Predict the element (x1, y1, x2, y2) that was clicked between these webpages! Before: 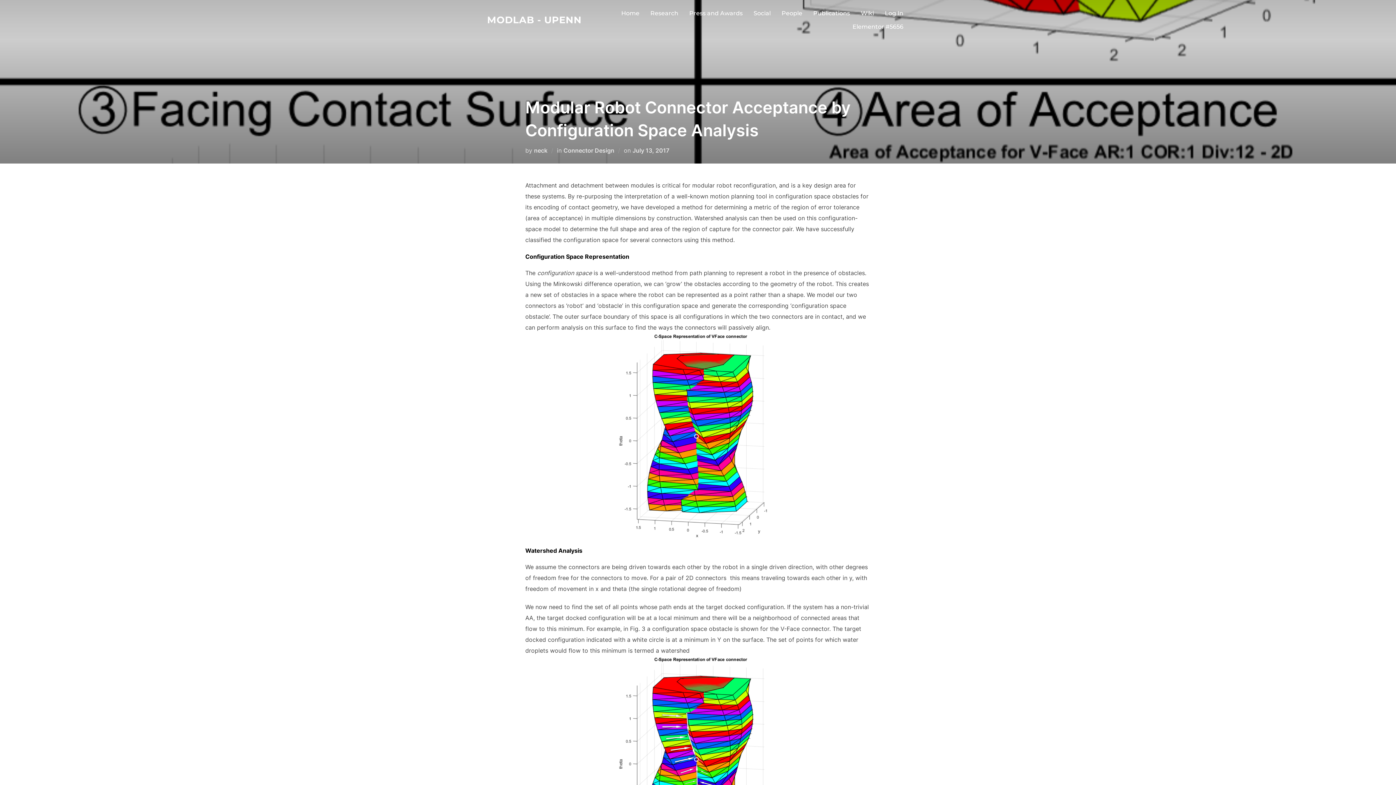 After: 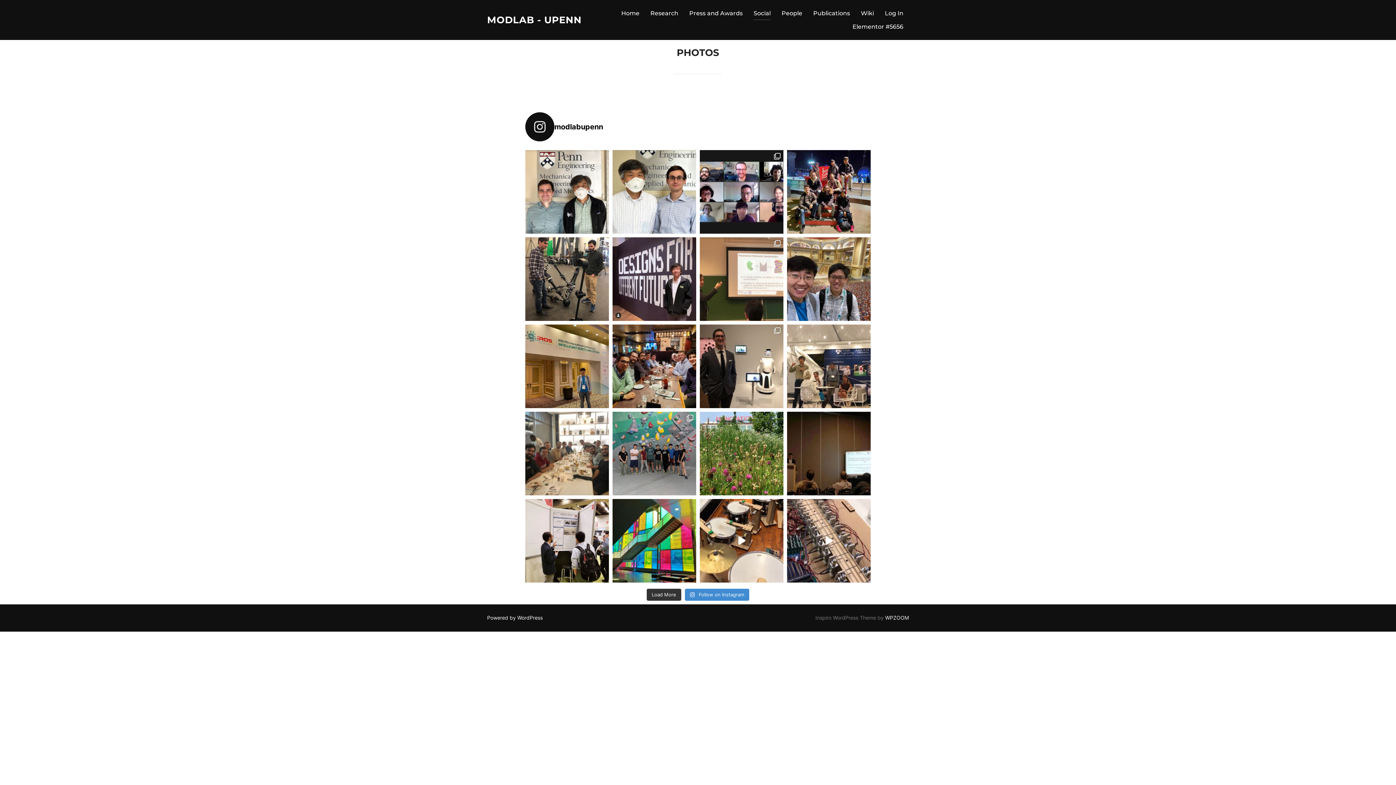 Action: label: Social bbox: (753, 6, 770, 20)